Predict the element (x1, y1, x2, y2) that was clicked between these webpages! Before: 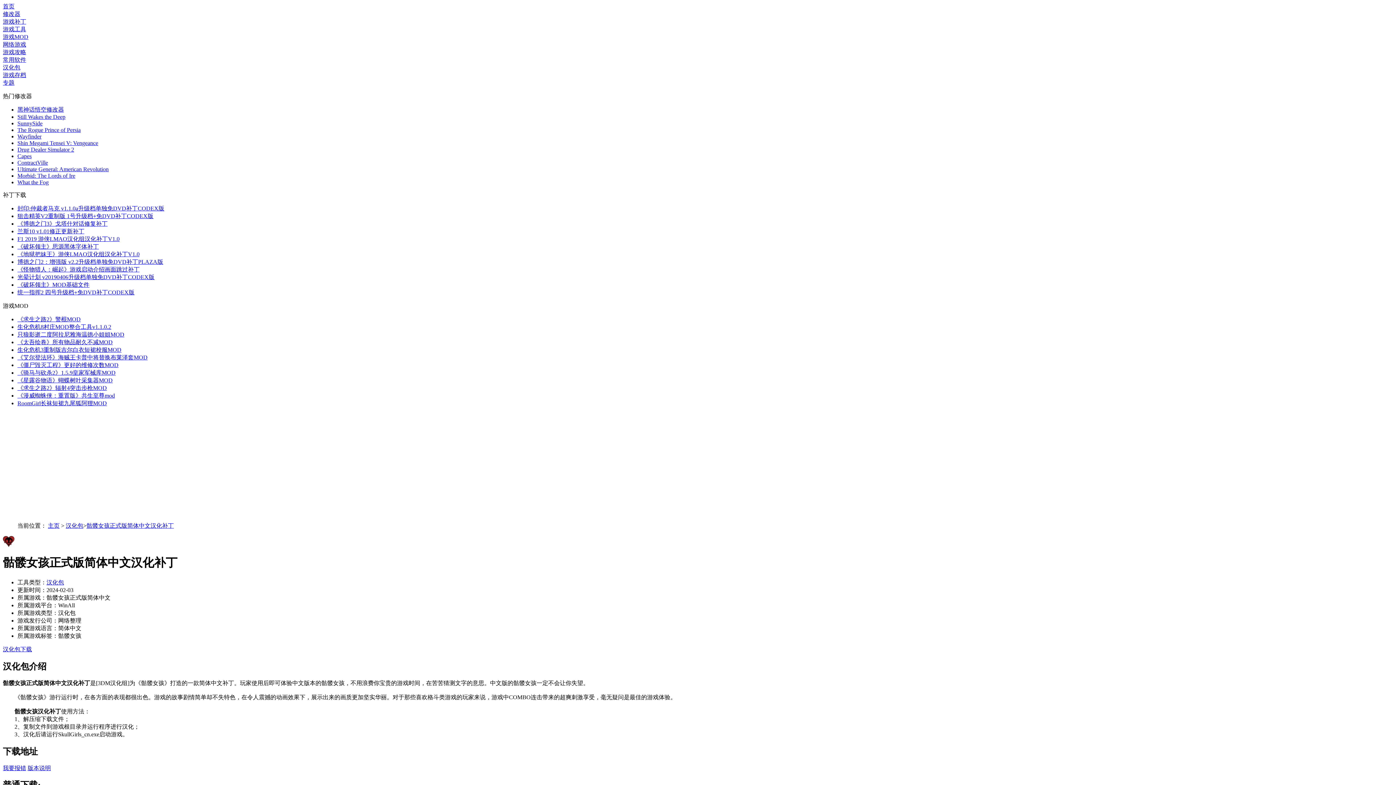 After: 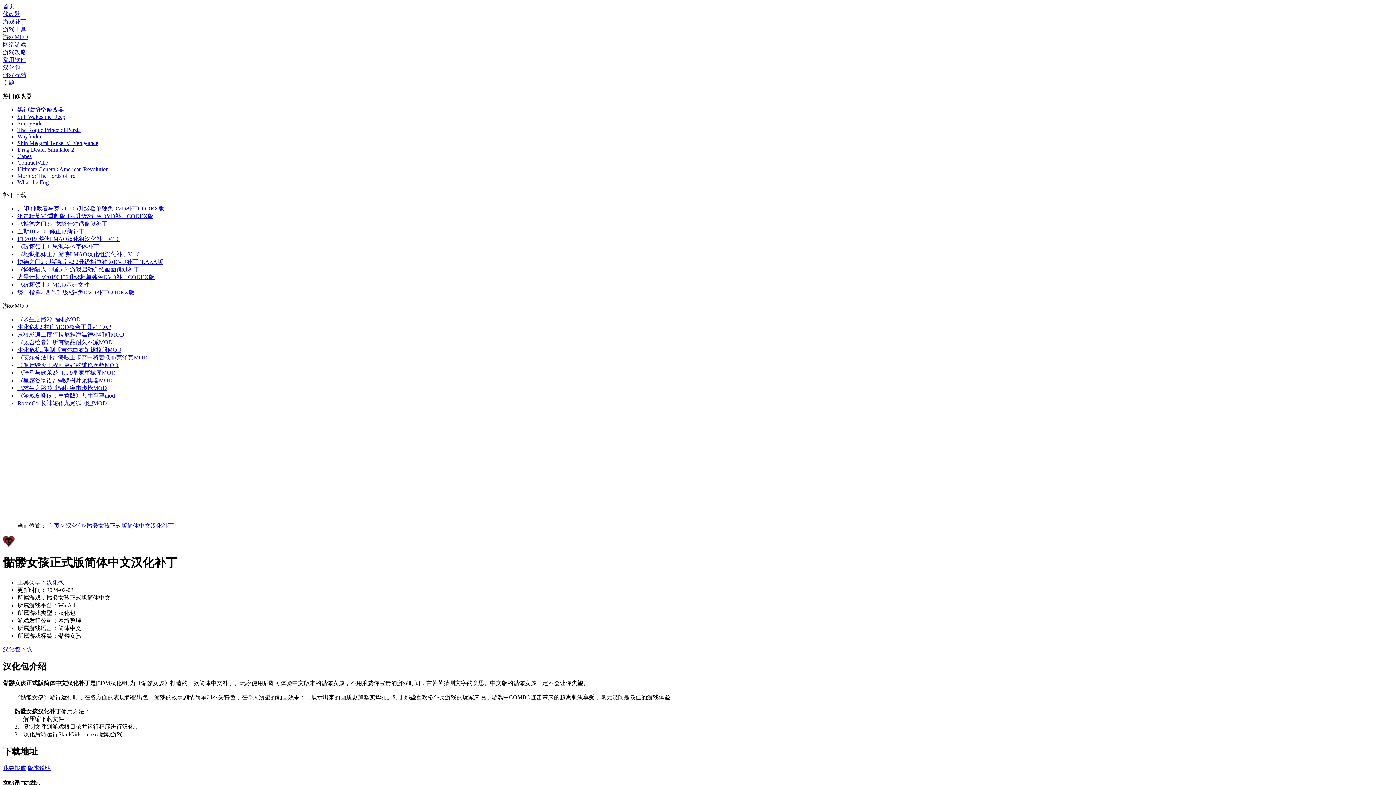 Action: label: 汉化包 bbox: (58, 610, 75, 616)